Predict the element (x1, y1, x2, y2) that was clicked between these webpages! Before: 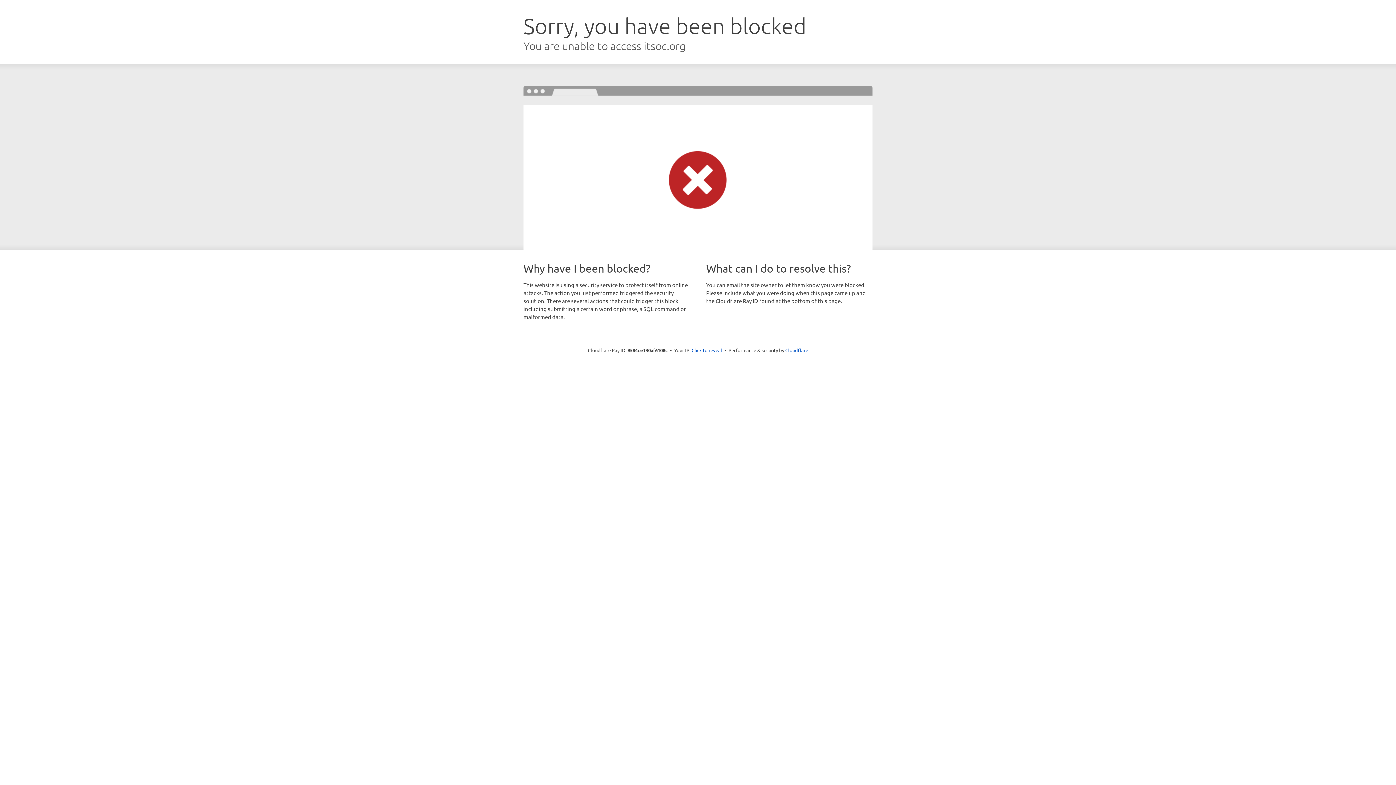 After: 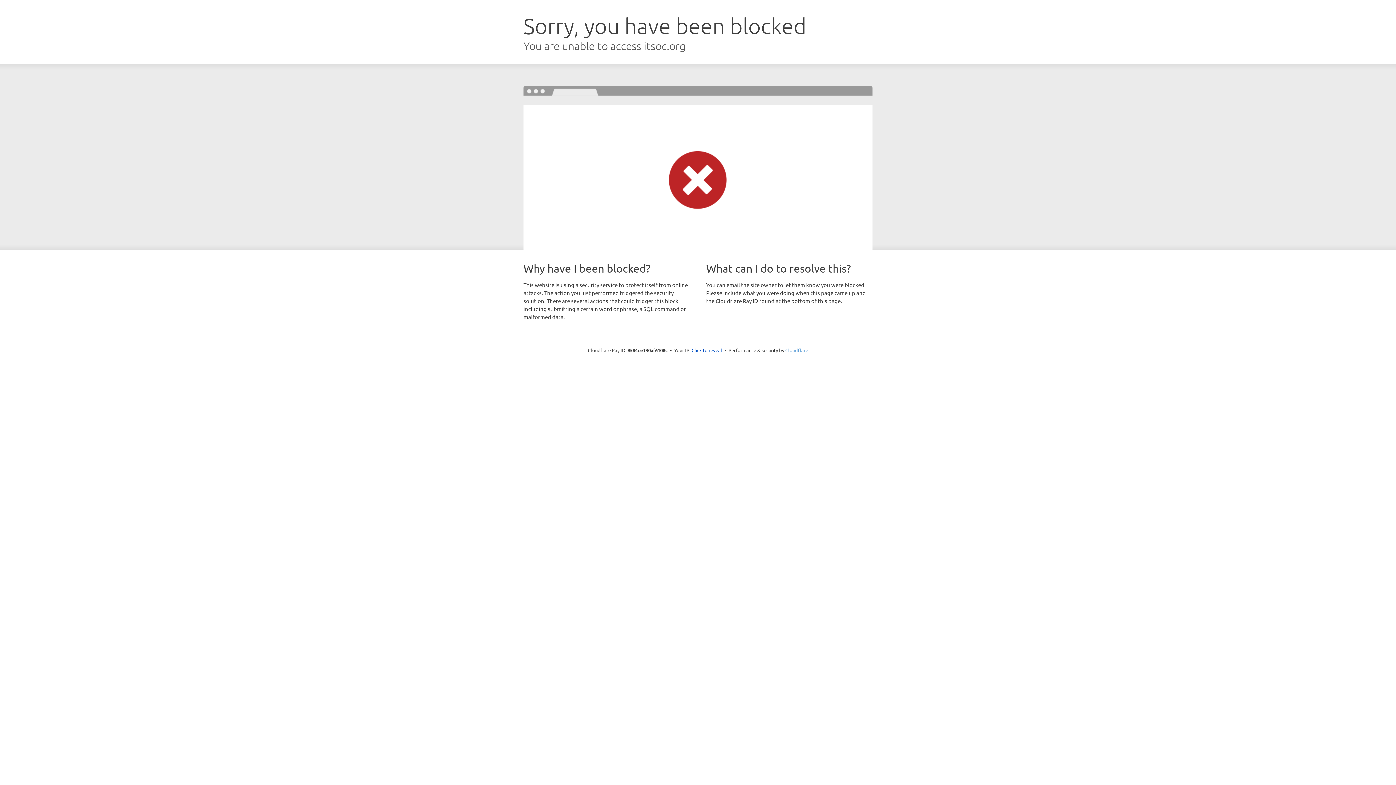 Action: bbox: (785, 347, 808, 353) label: Cloudflare